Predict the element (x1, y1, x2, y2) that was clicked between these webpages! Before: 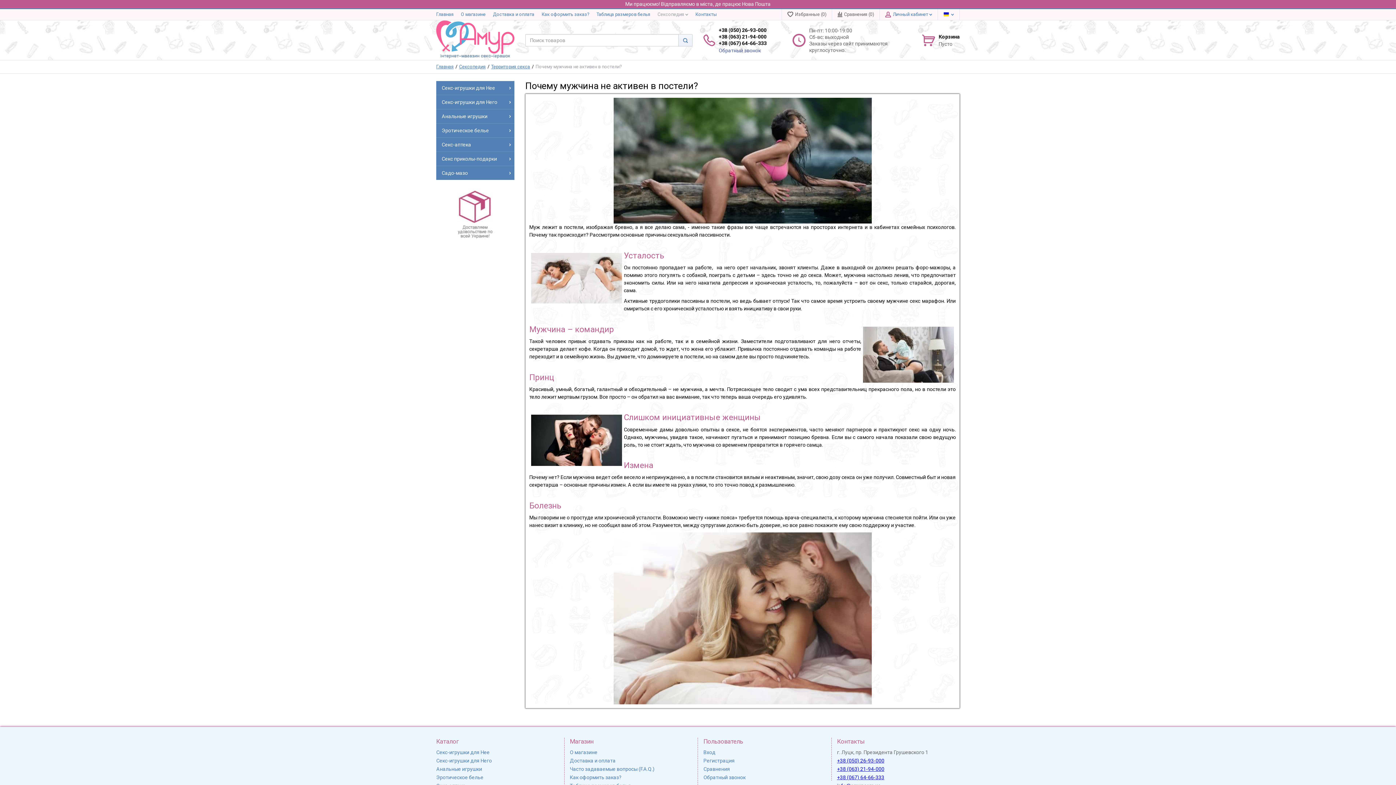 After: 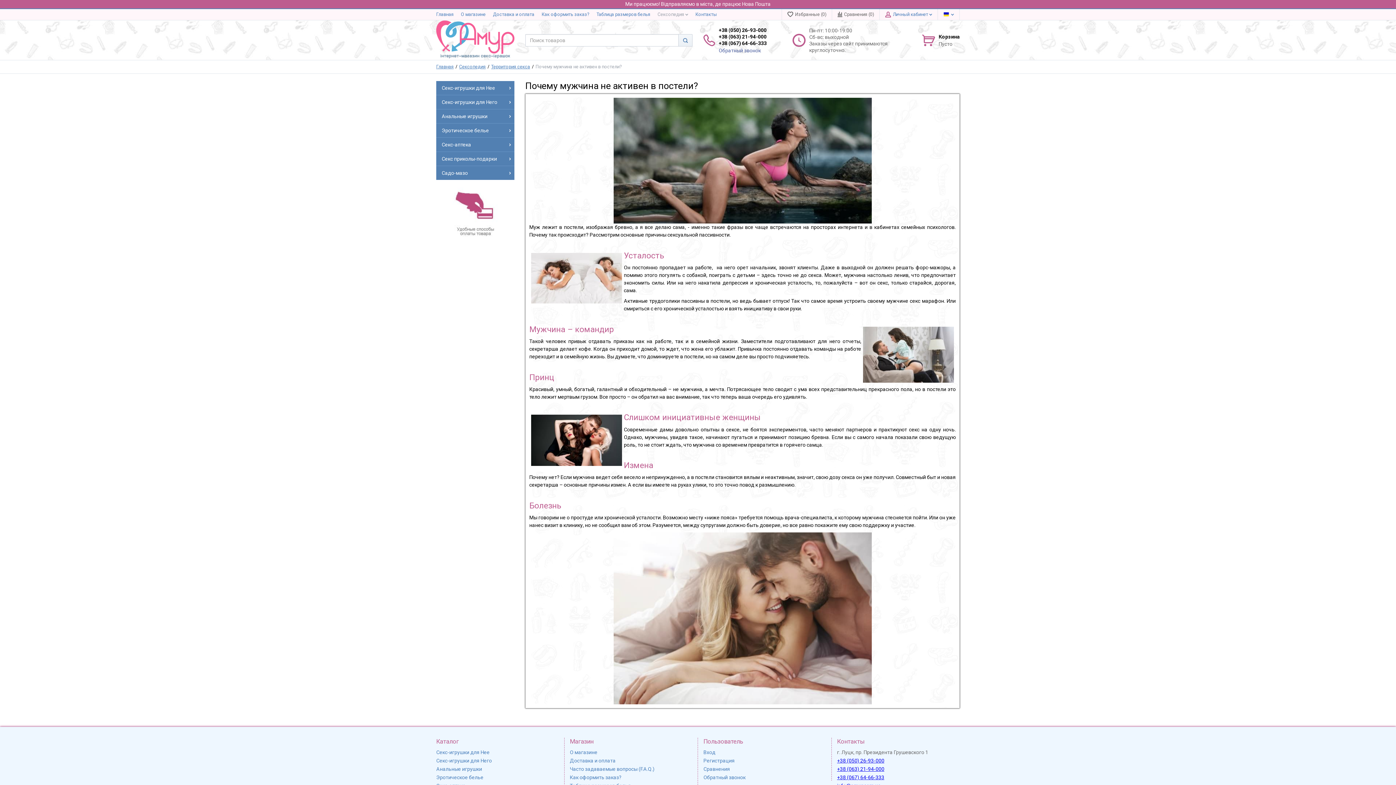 Action: label: +38 (050) 26-93-000 bbox: (837, 758, 884, 763)